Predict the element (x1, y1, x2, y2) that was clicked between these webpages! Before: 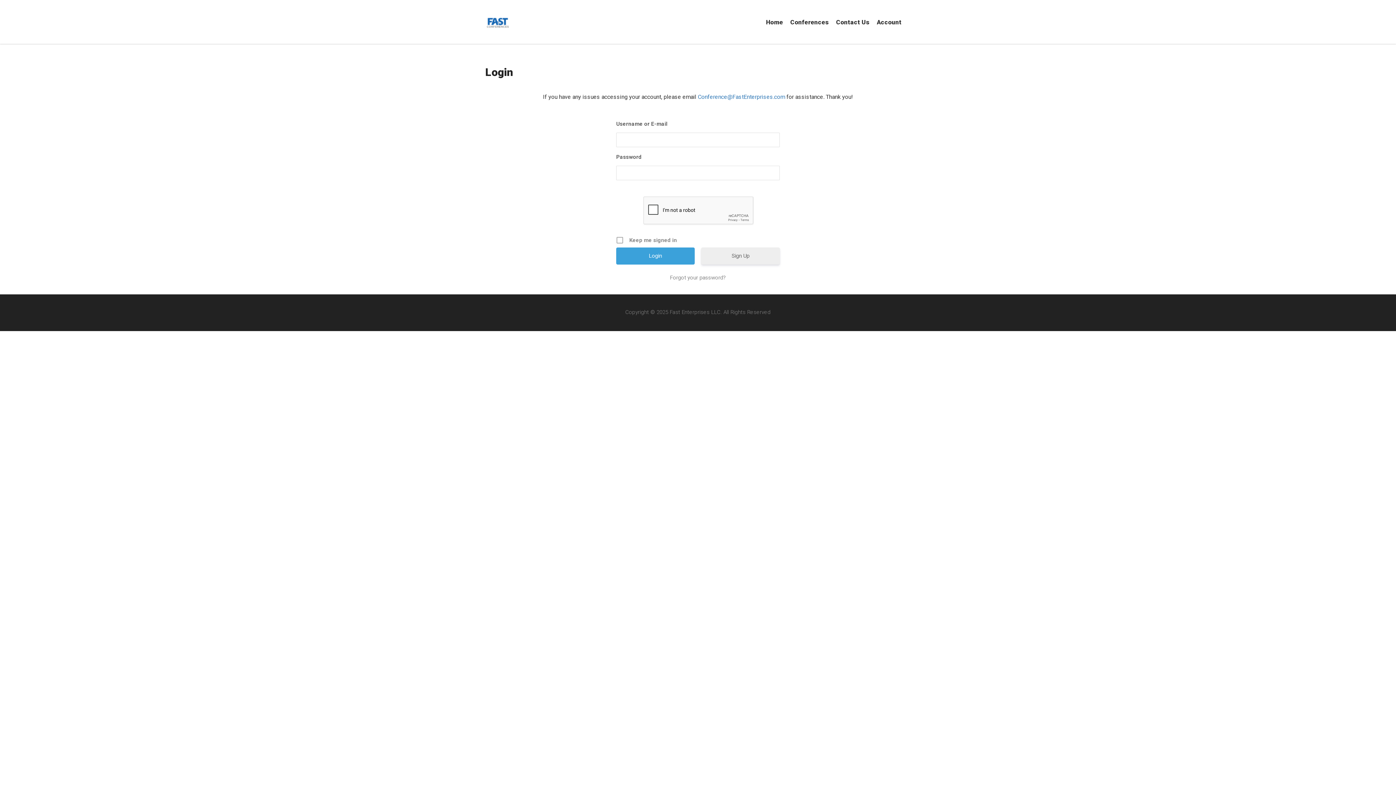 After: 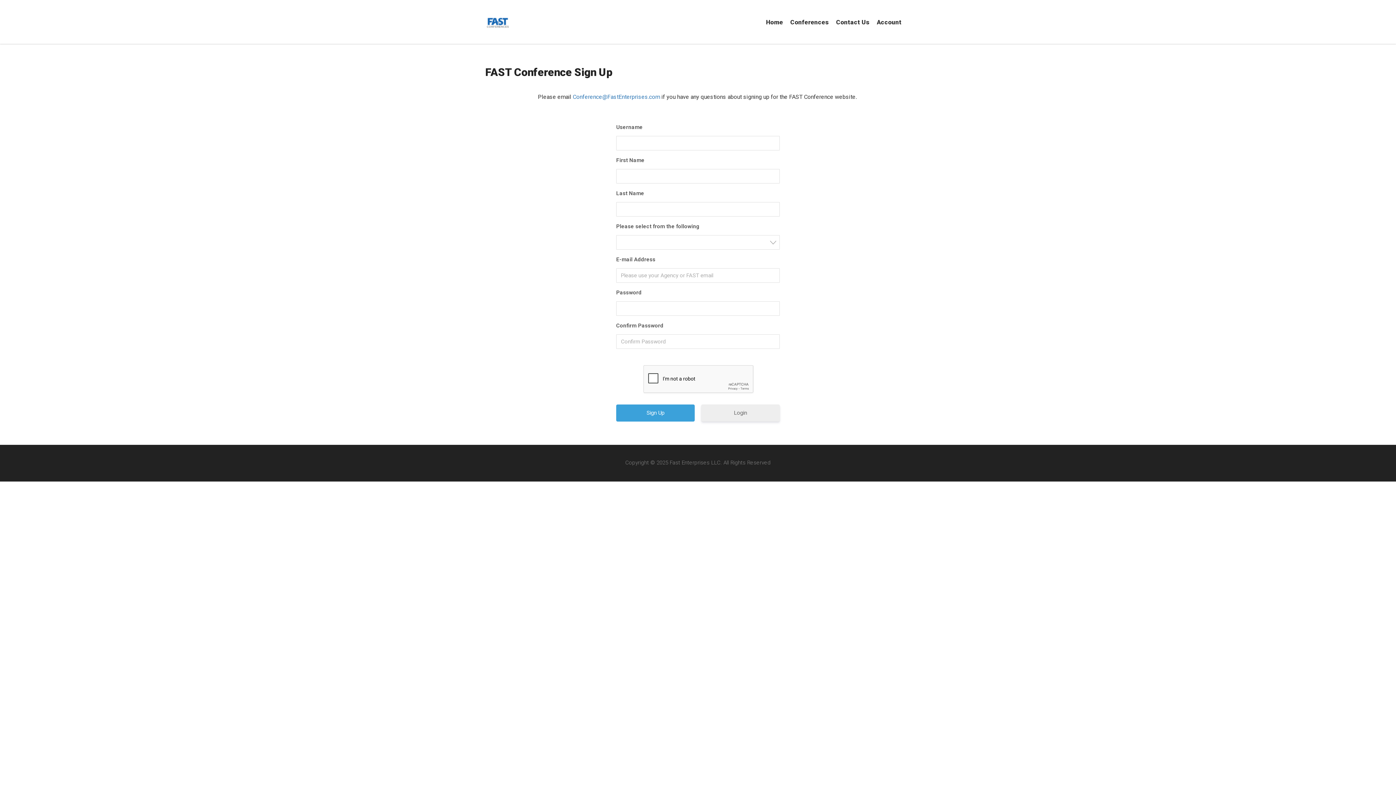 Action: bbox: (701, 247, 780, 264) label: Sign Up